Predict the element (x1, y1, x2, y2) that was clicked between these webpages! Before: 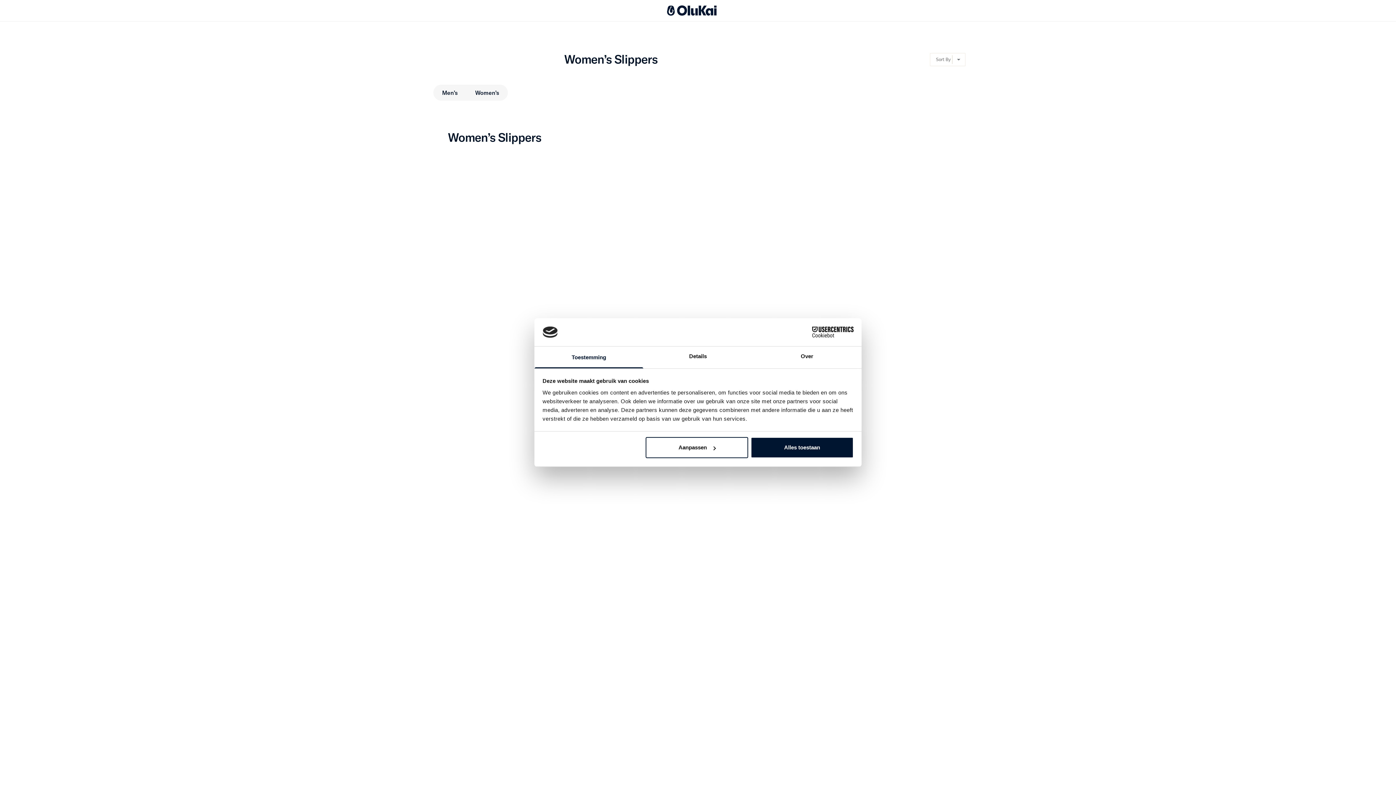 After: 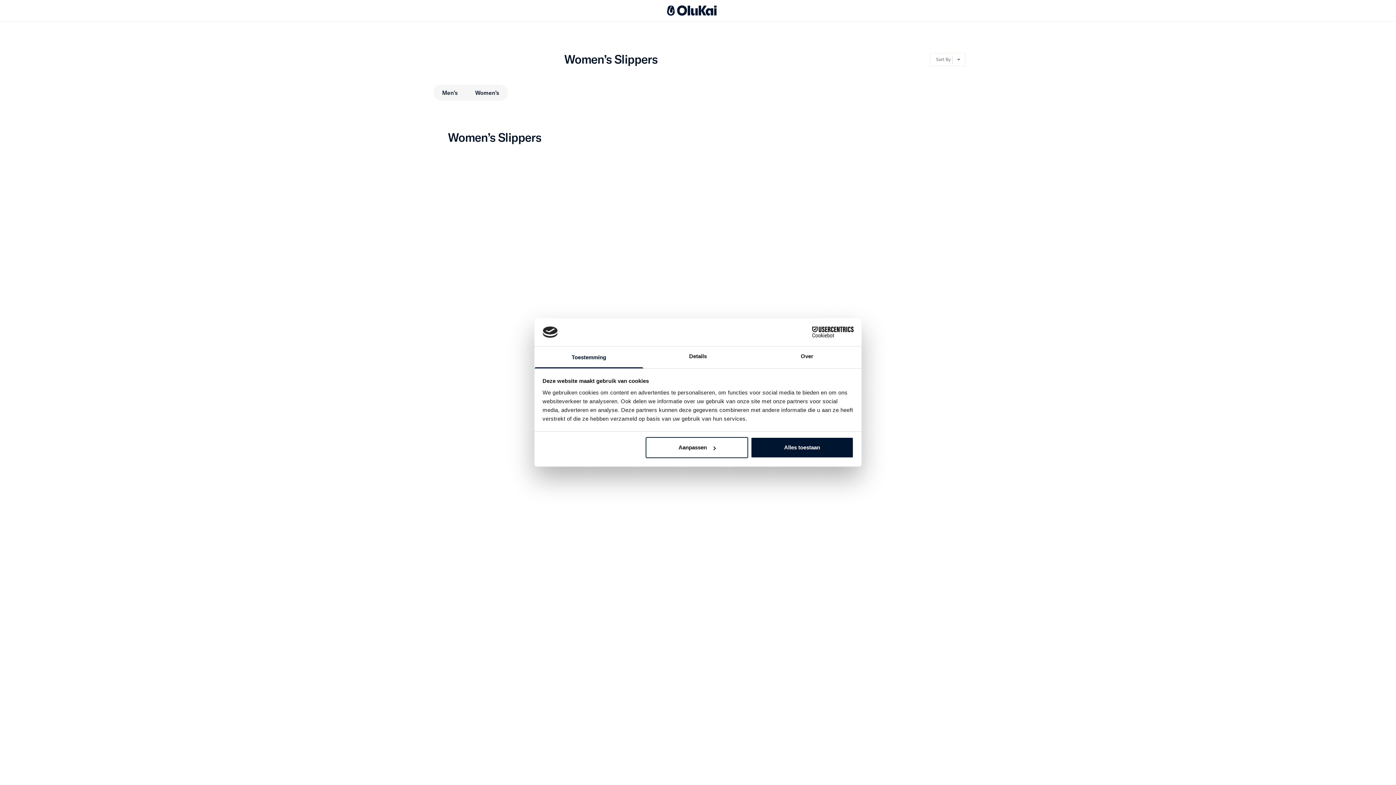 Action: label: Toestemming bbox: (534, 346, 643, 368)